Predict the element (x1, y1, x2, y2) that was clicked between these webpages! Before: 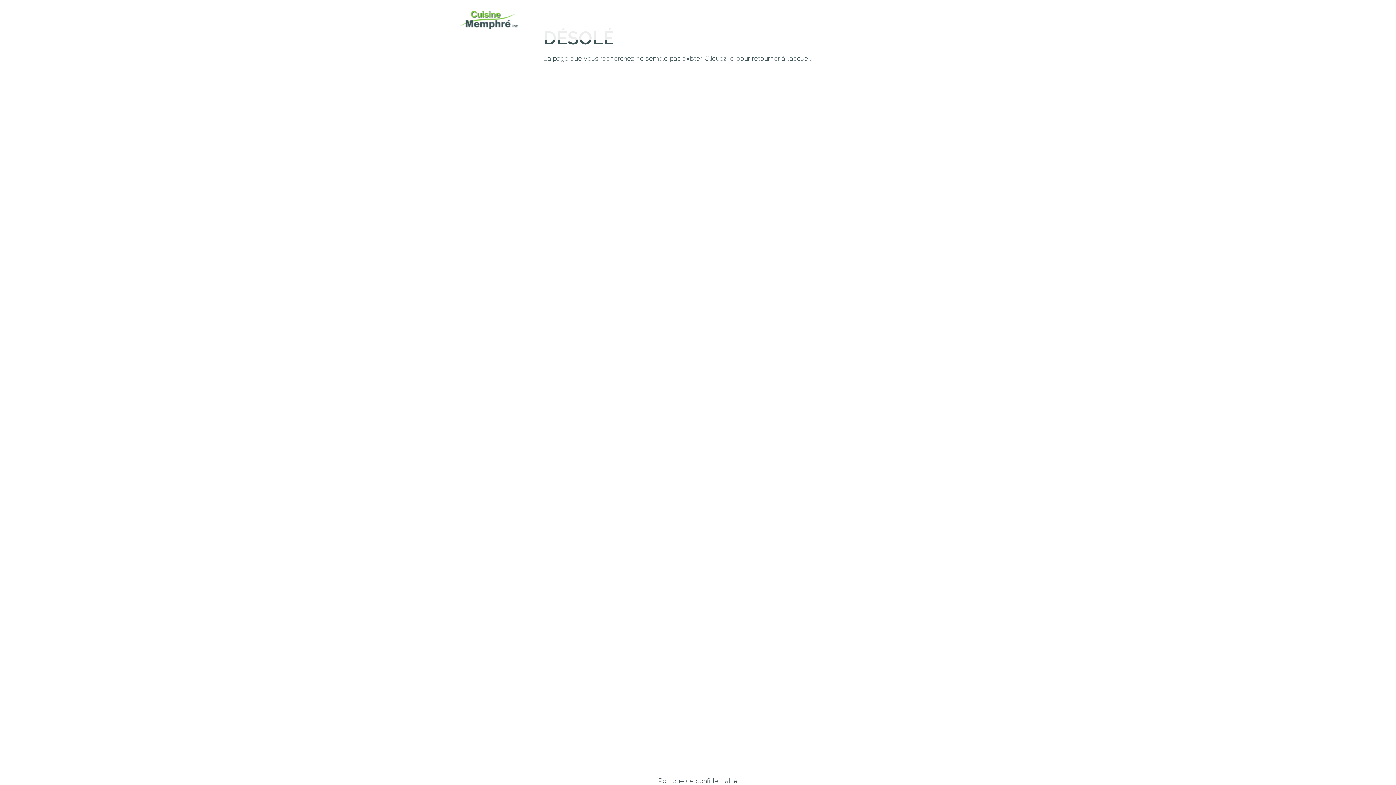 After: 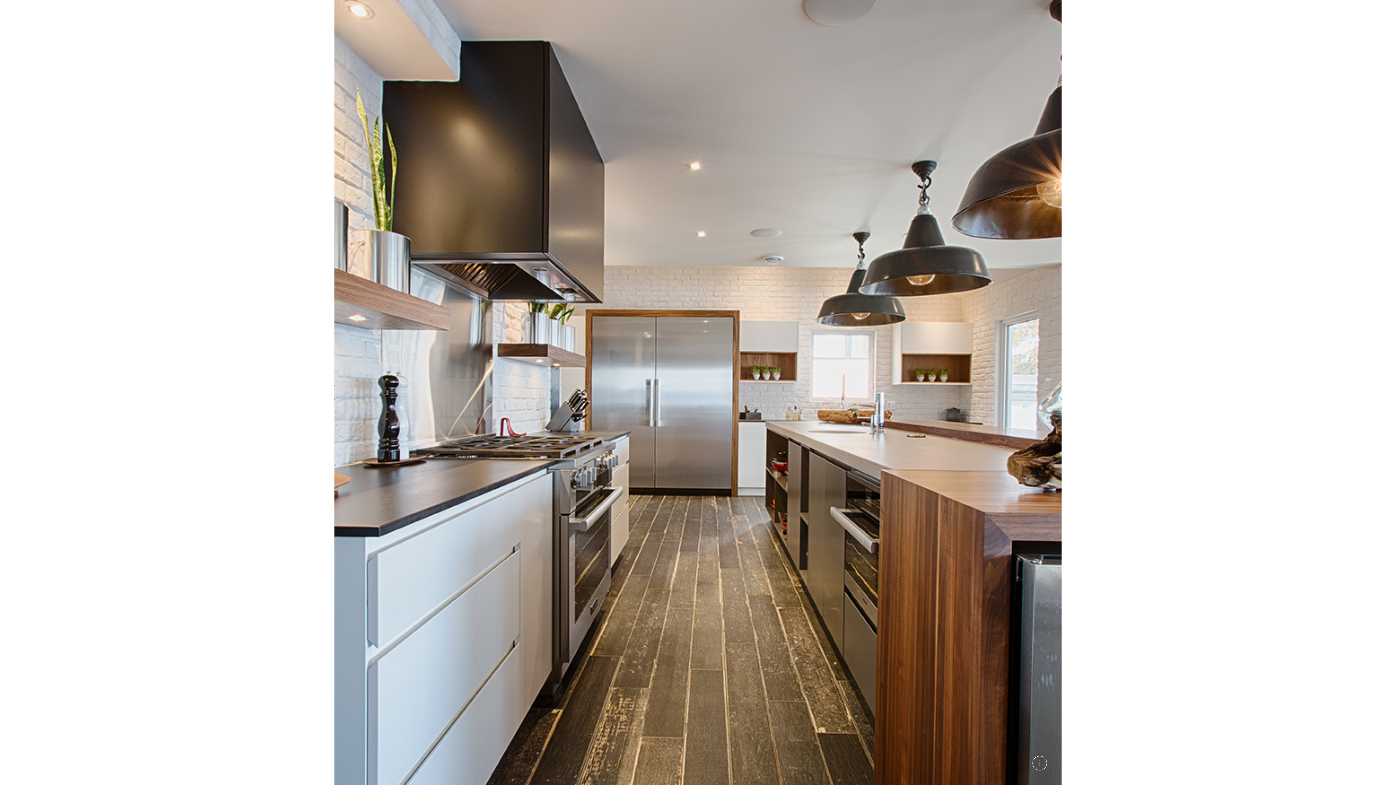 Action: bbox: (460, 10, 518, 29)